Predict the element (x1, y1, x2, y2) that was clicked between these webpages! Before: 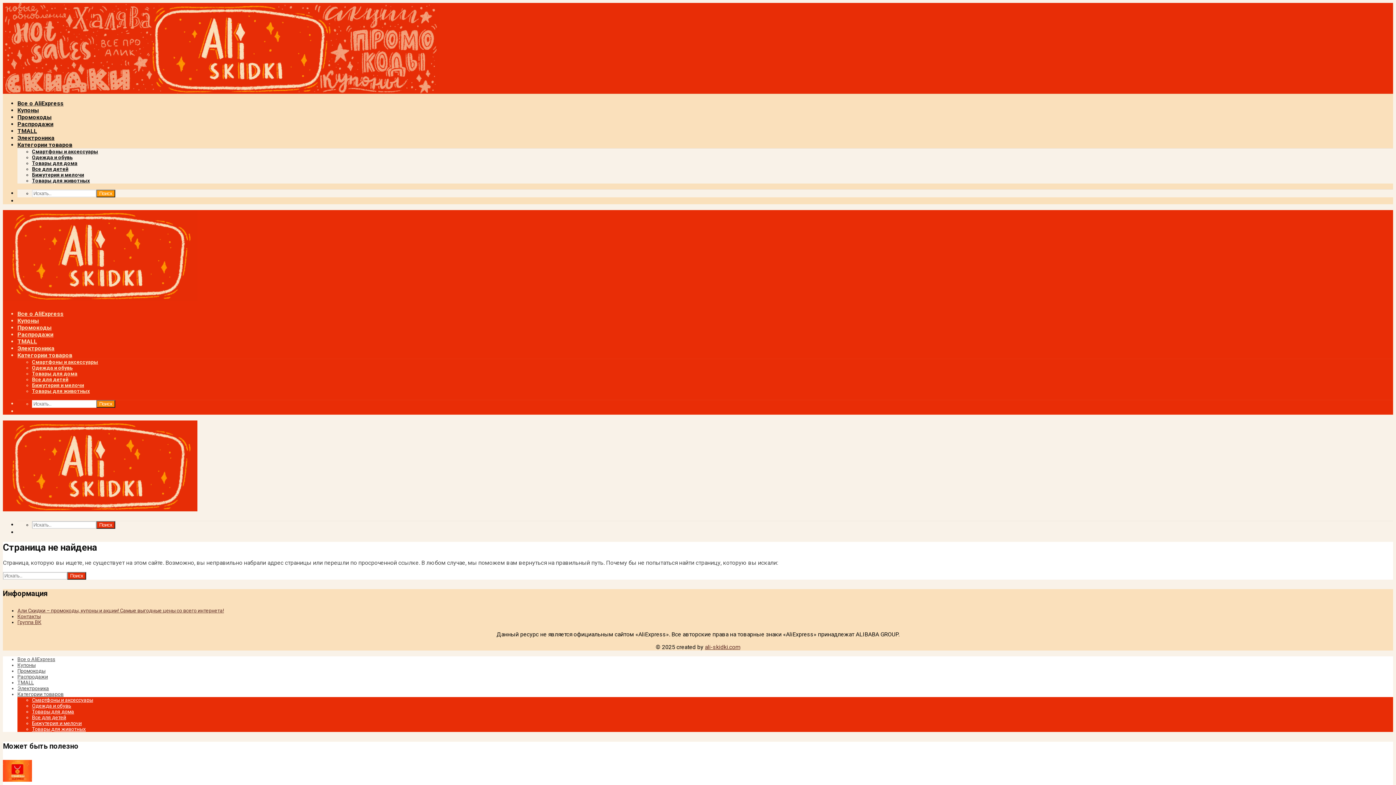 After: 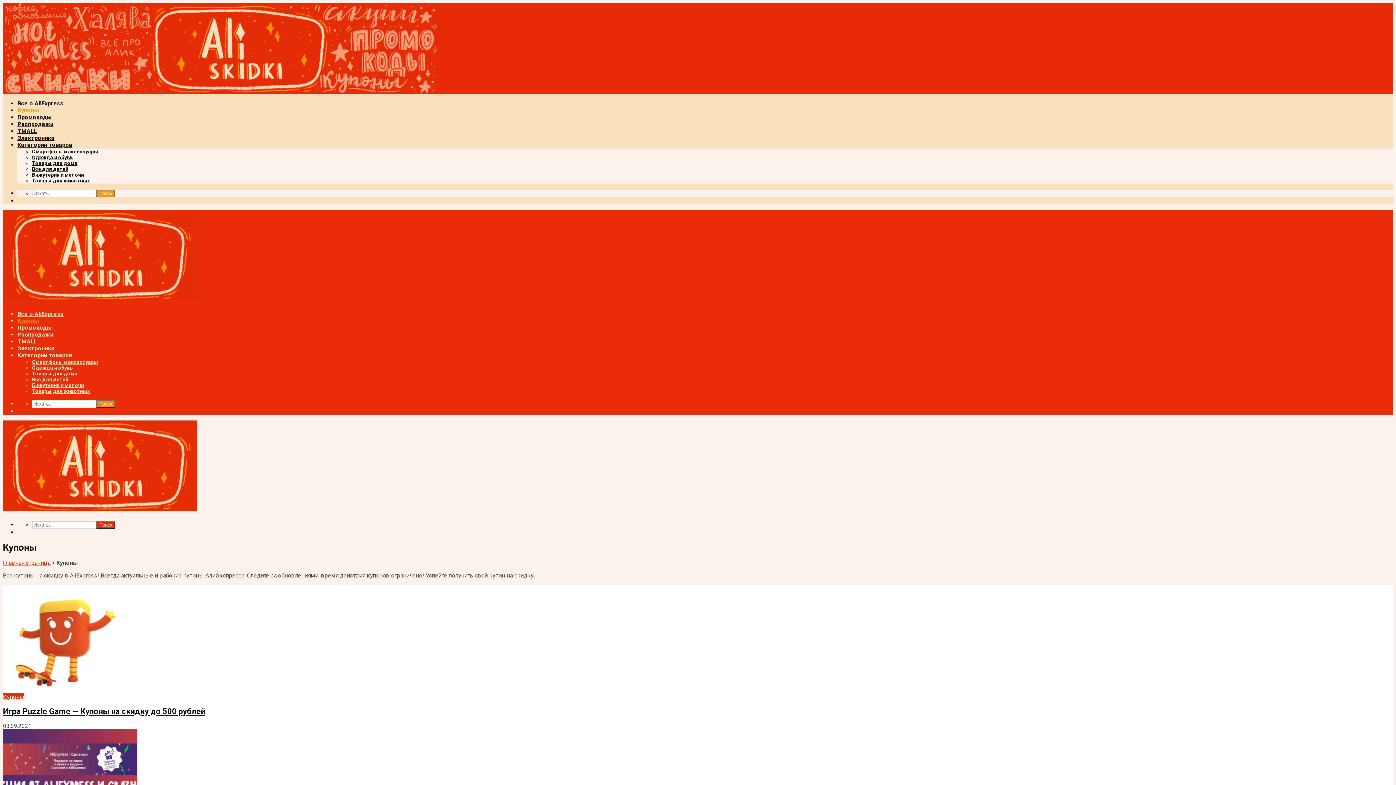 Action: bbox: (17, 106, 38, 113) label: Купоны